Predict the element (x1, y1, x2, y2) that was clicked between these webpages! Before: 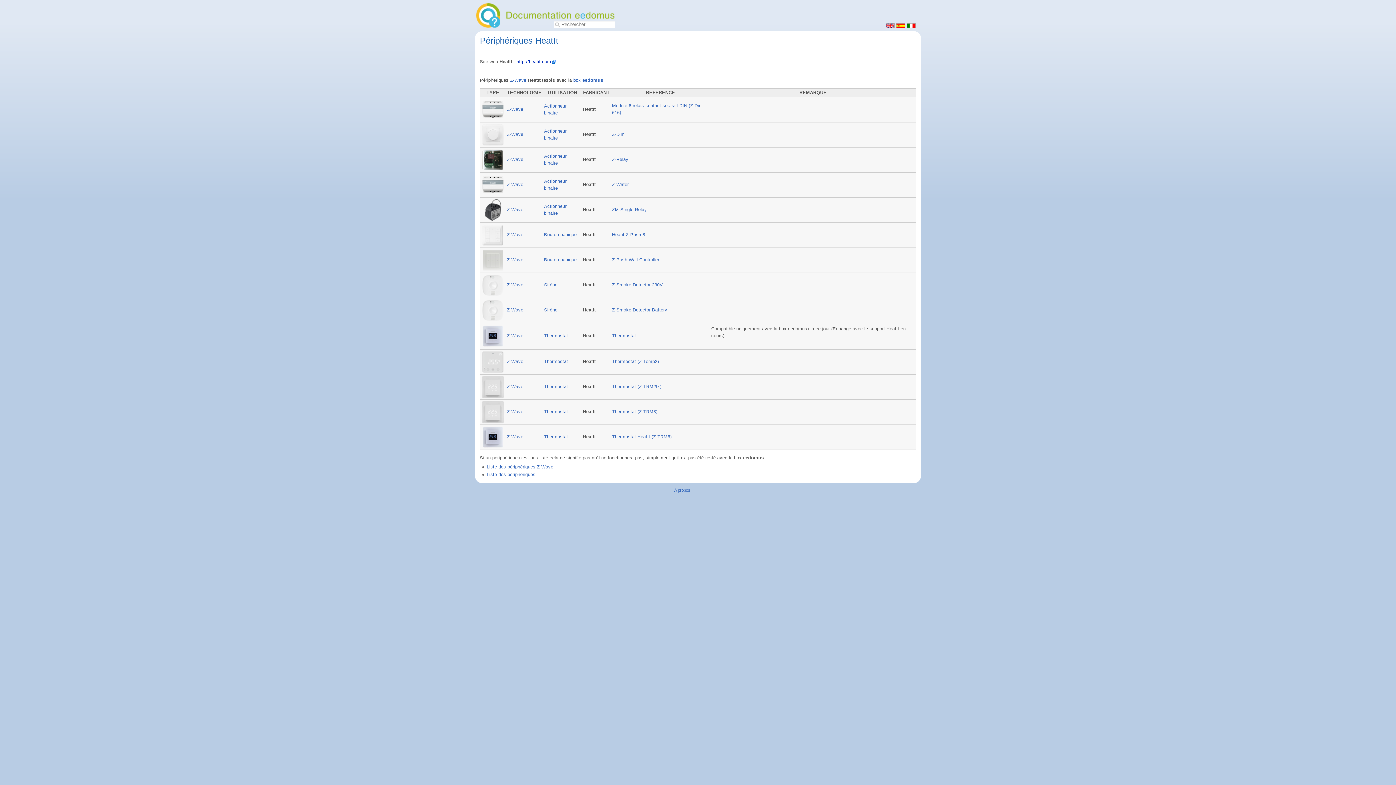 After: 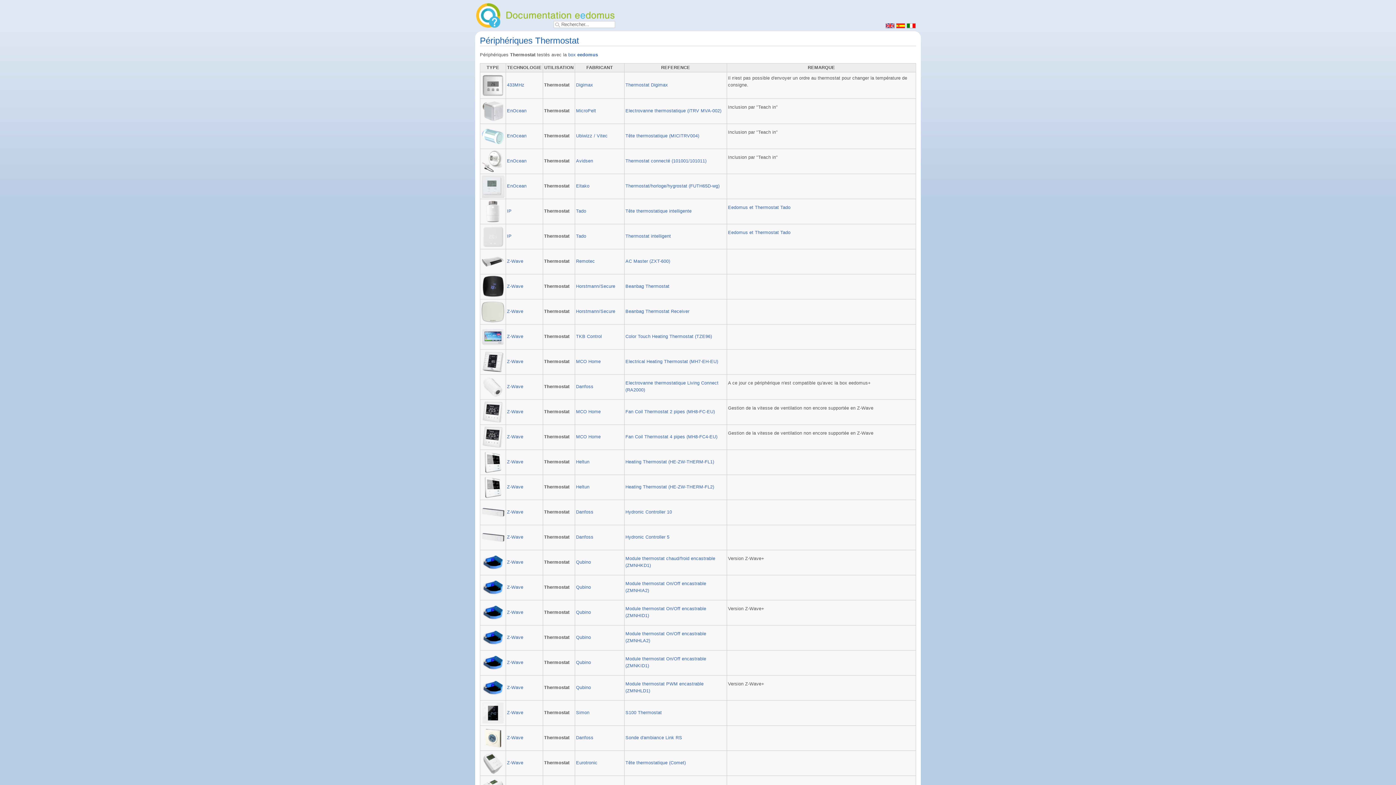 Action: bbox: (544, 333, 568, 338) label: Thermostat